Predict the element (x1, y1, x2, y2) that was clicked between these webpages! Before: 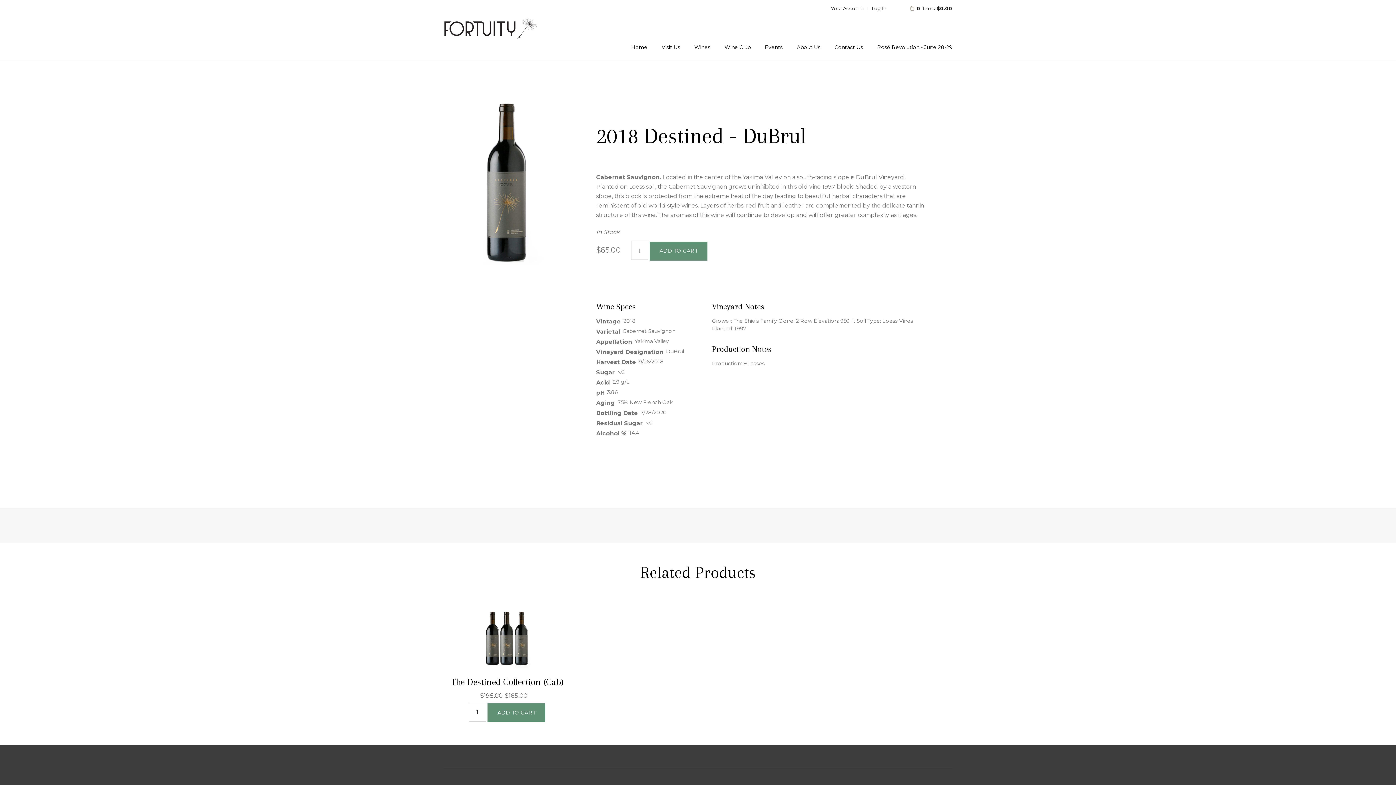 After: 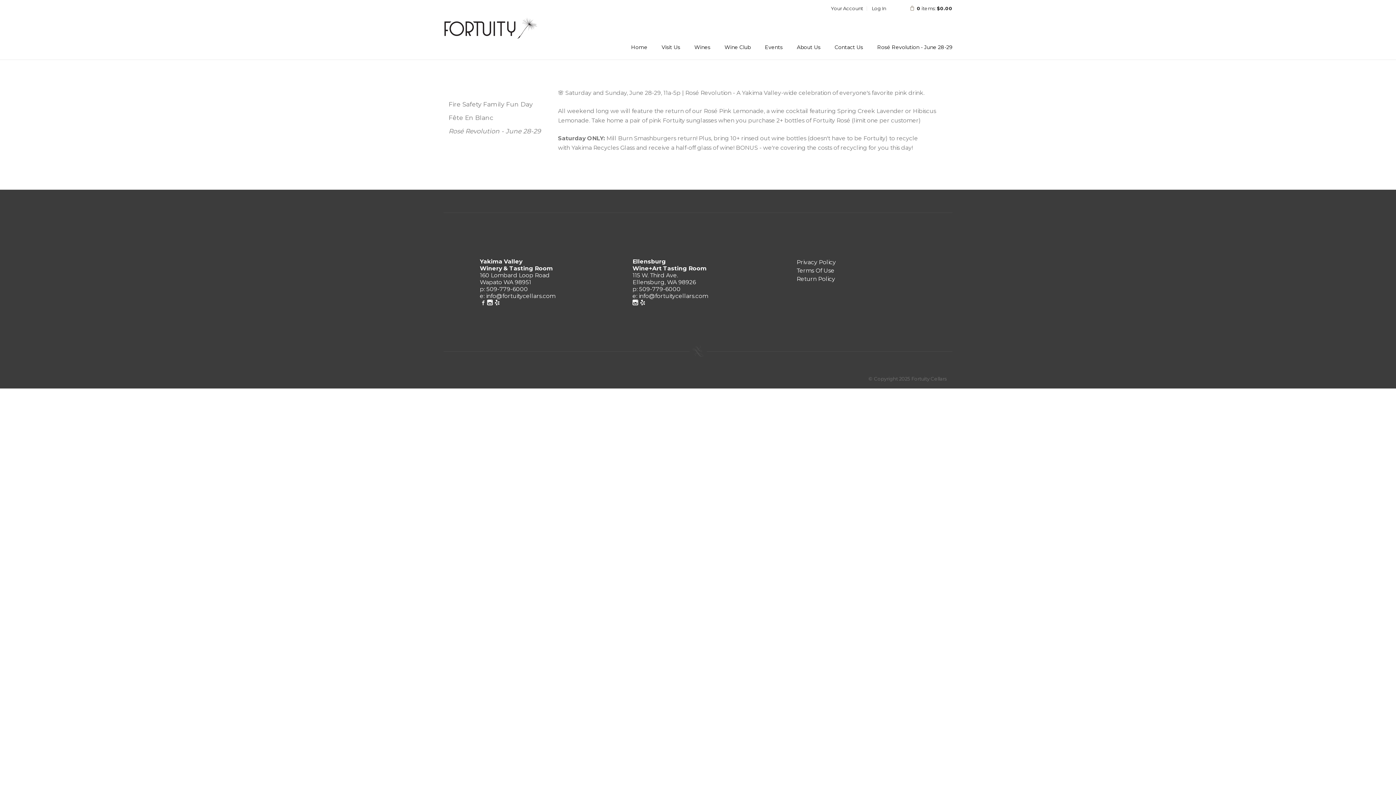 Action: label: Rosé Revolution - June 28-29 bbox: (877, 35, 952, 59)